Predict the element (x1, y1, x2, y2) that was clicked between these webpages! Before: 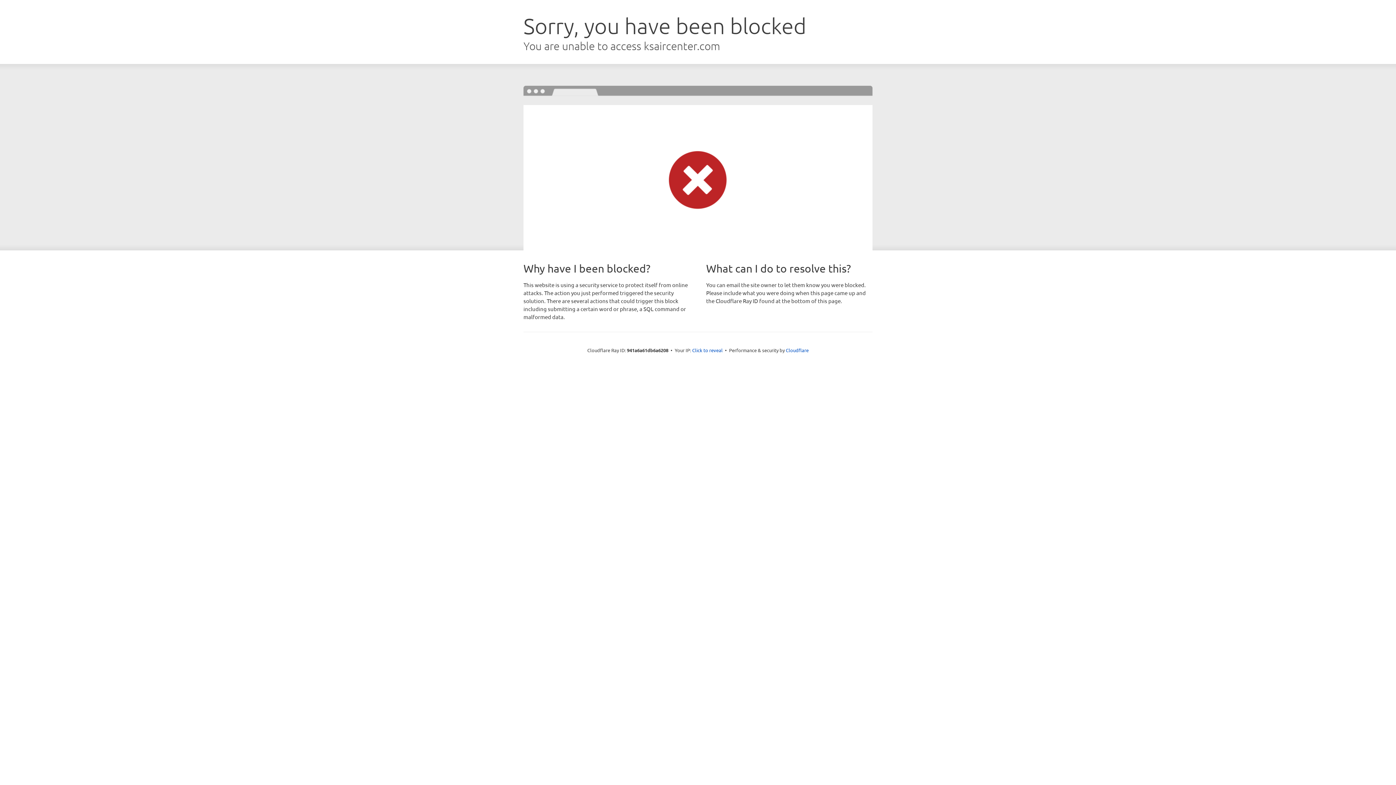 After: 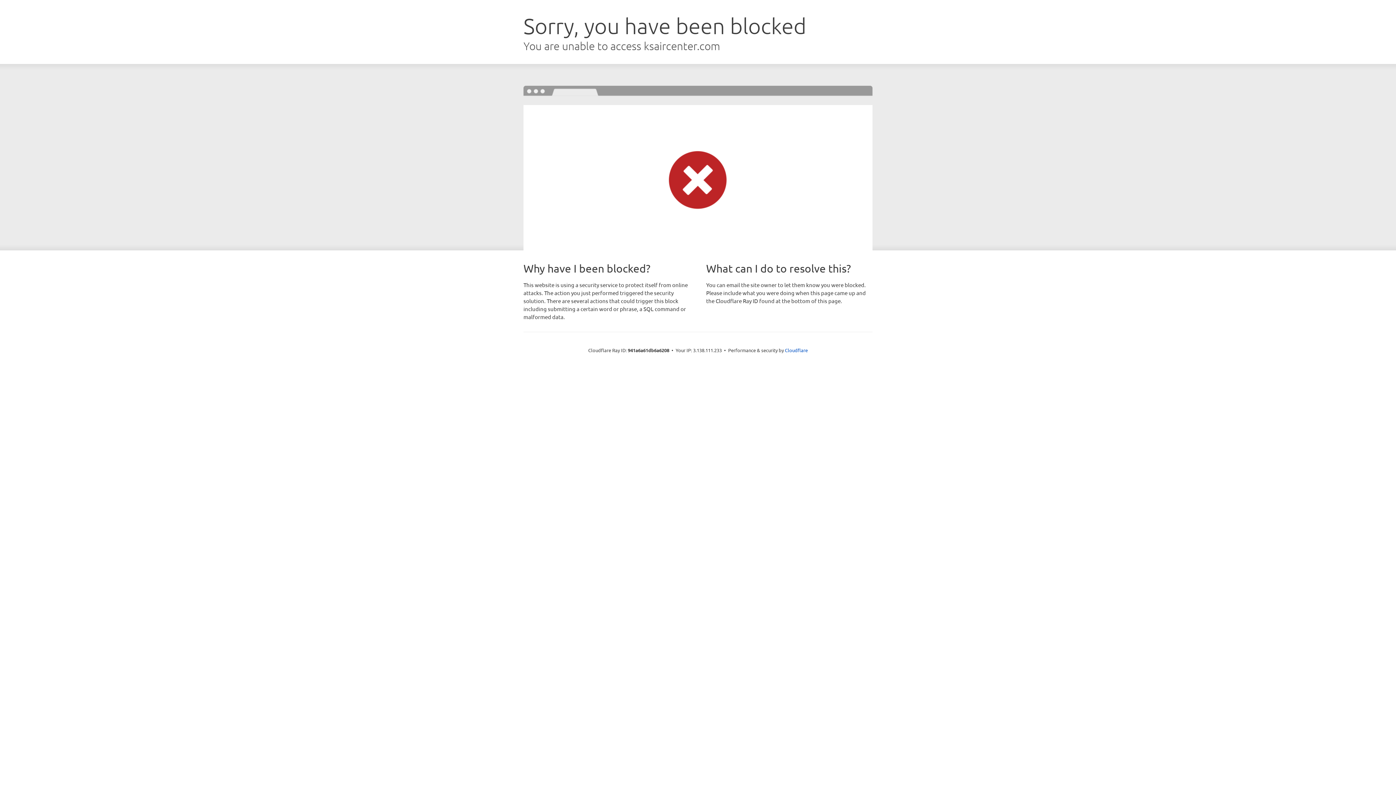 Action: bbox: (692, 346, 722, 353) label: Click to reveal